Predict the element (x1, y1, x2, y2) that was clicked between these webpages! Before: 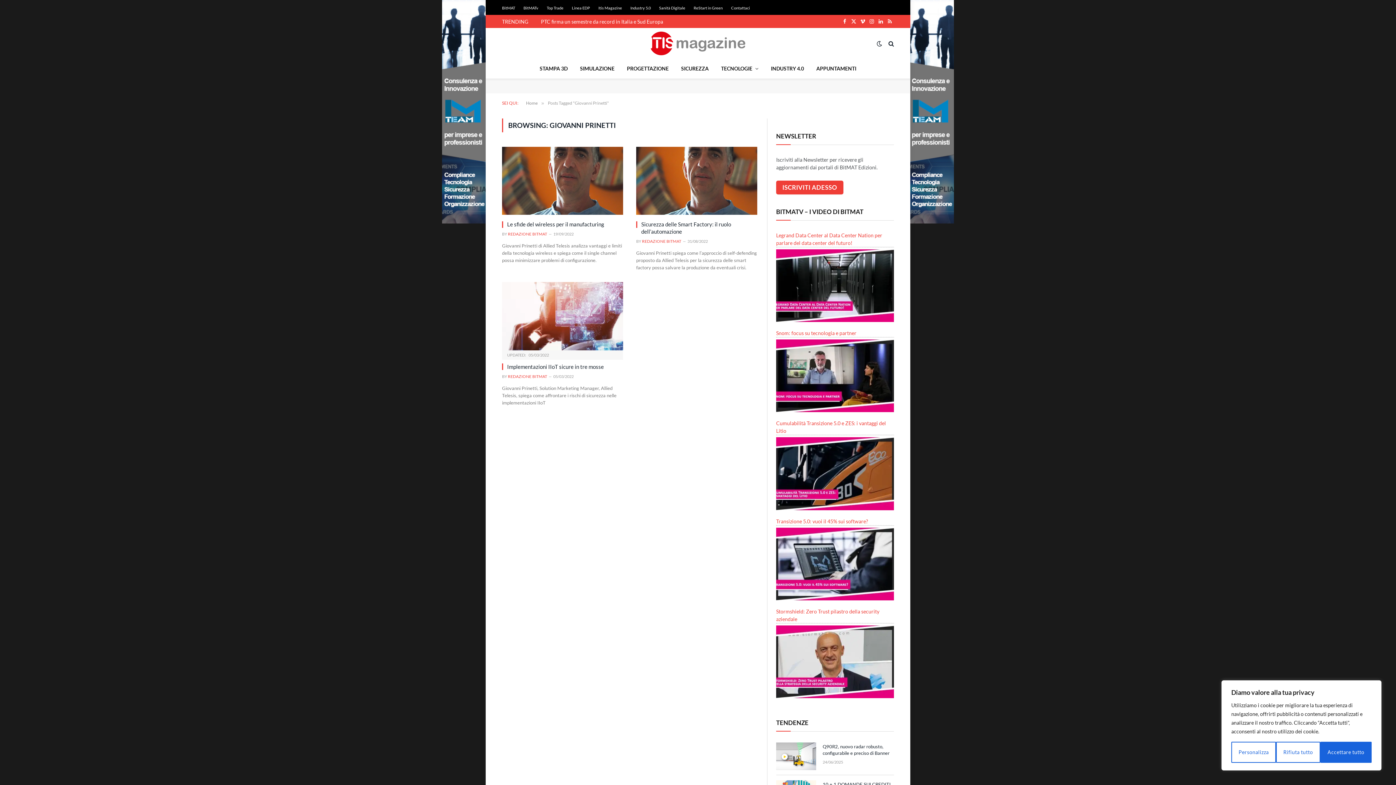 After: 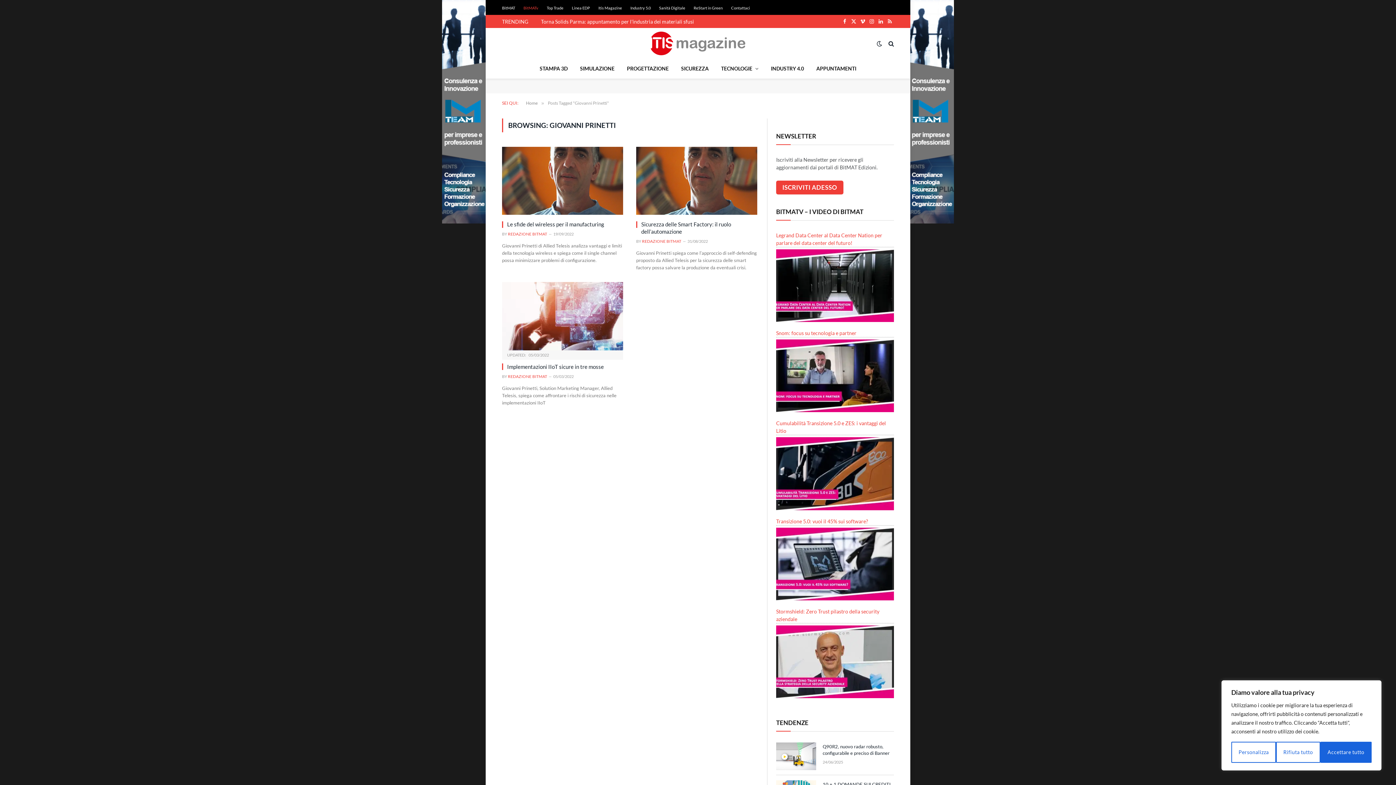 Action: label: BitMATv bbox: (523, 5, 538, 10)